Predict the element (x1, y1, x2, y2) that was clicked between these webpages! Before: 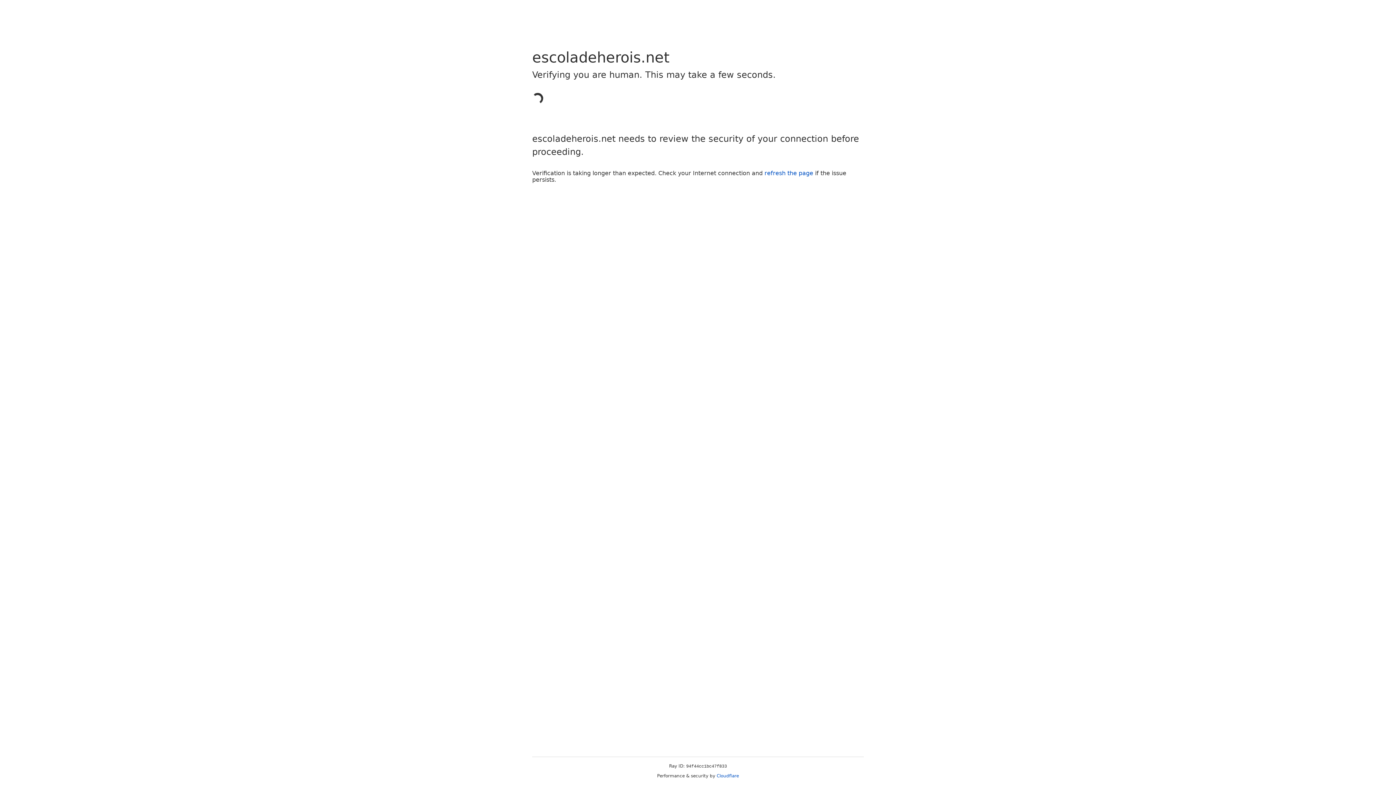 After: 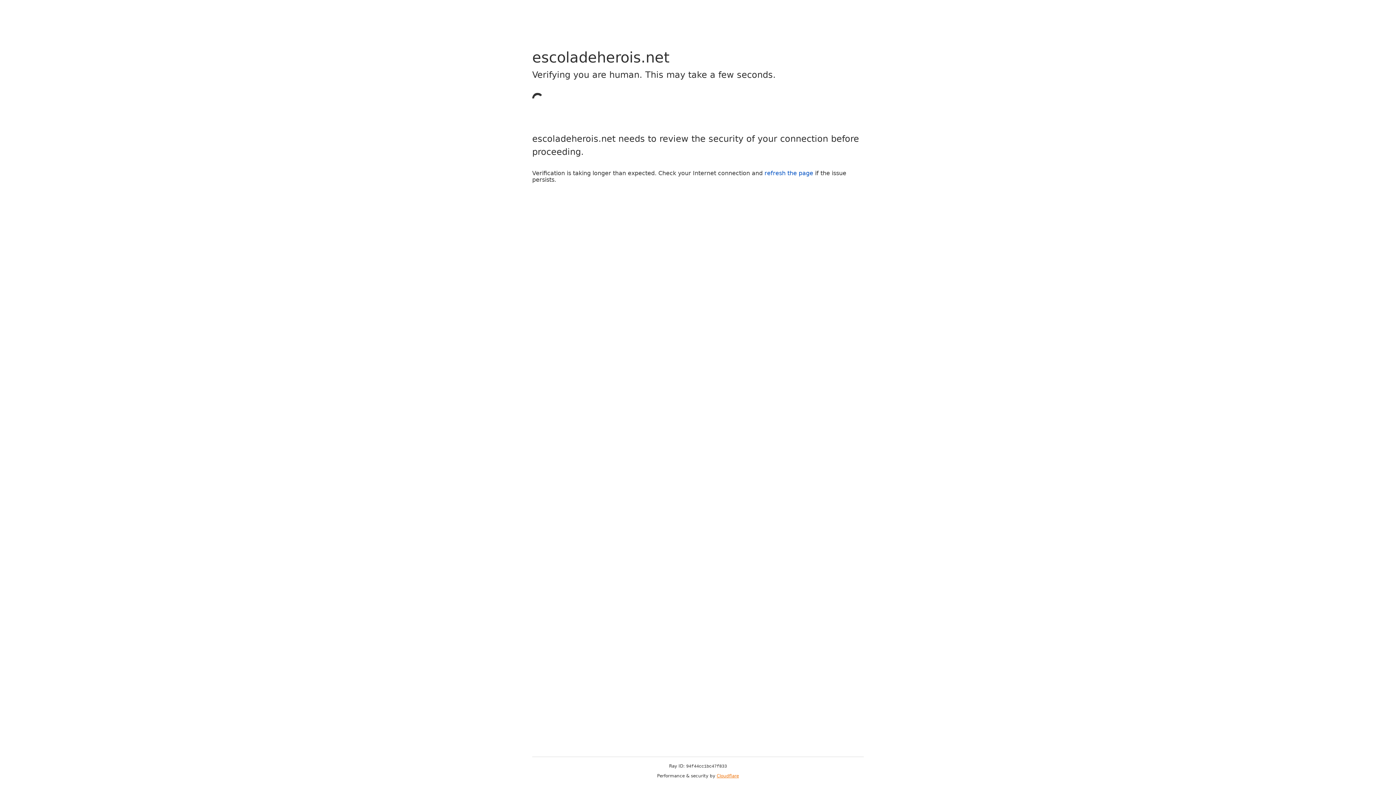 Action: label: Cloudflare bbox: (716, 773, 739, 778)